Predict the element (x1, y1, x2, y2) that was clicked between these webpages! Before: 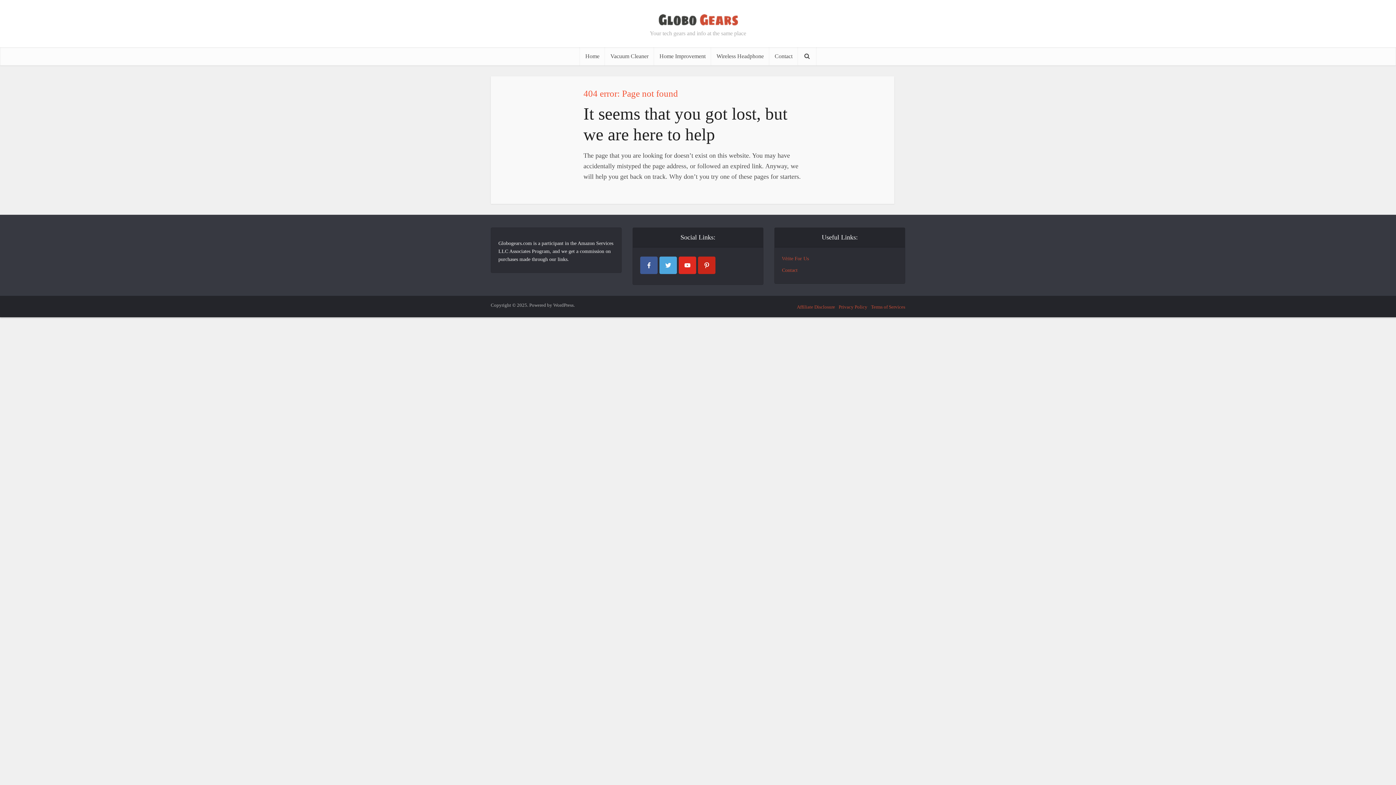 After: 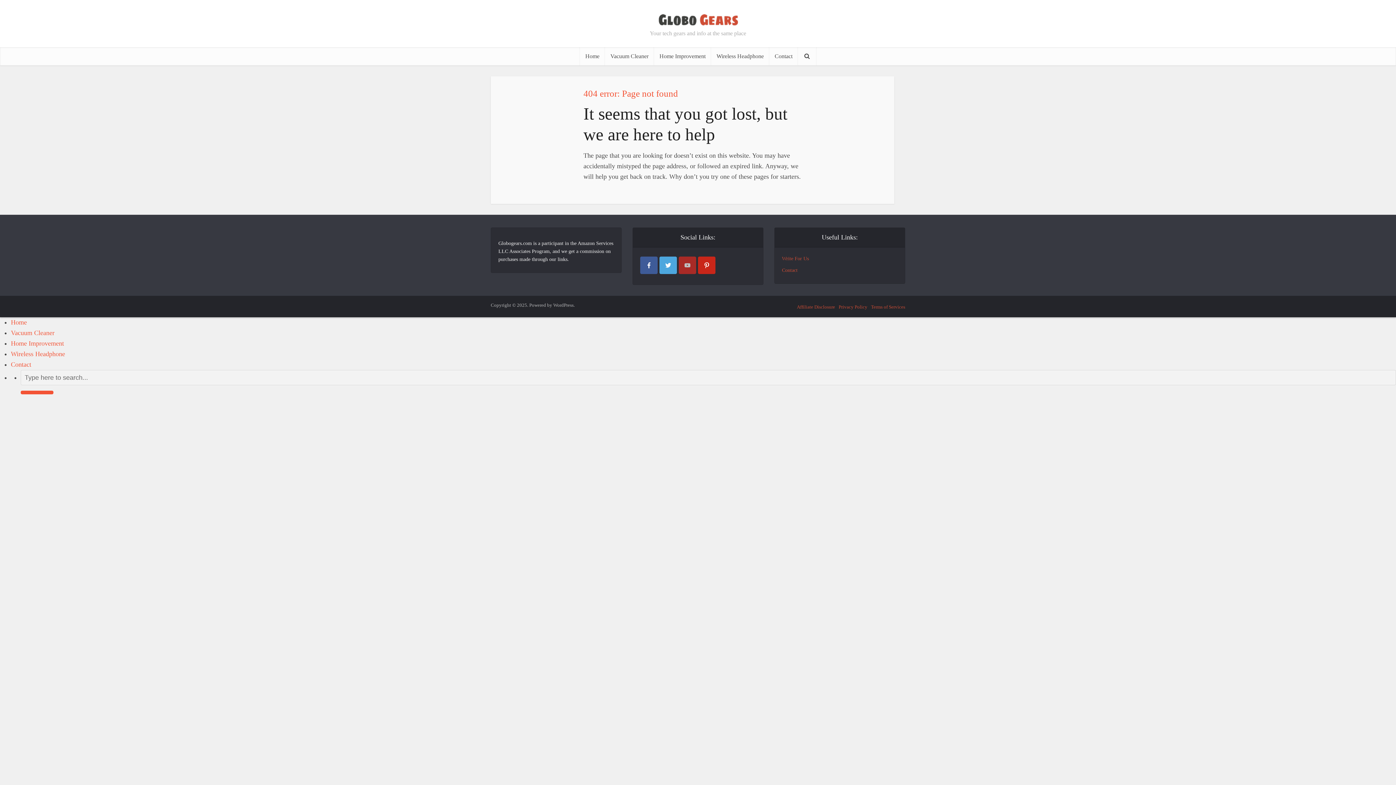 Action: label: youtube bbox: (678, 256, 696, 274)